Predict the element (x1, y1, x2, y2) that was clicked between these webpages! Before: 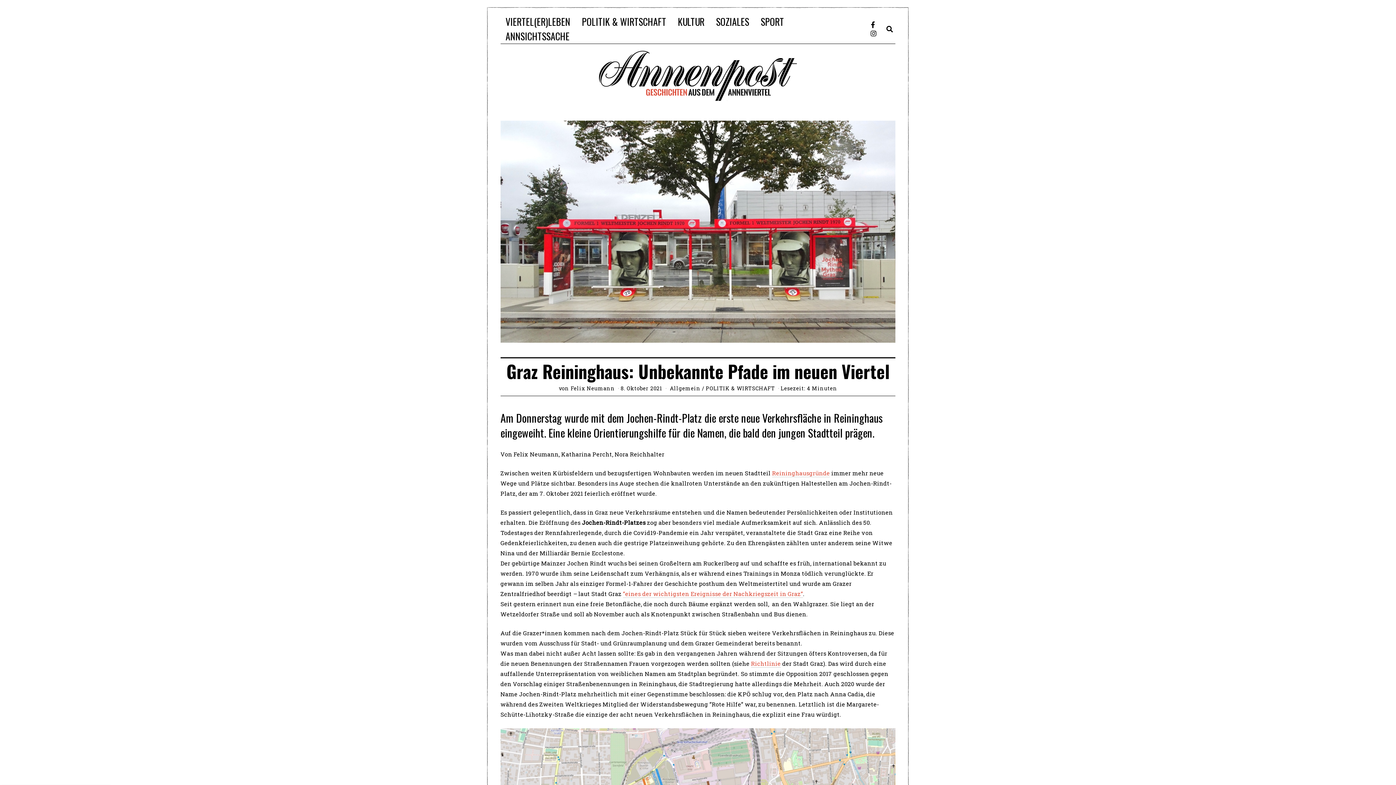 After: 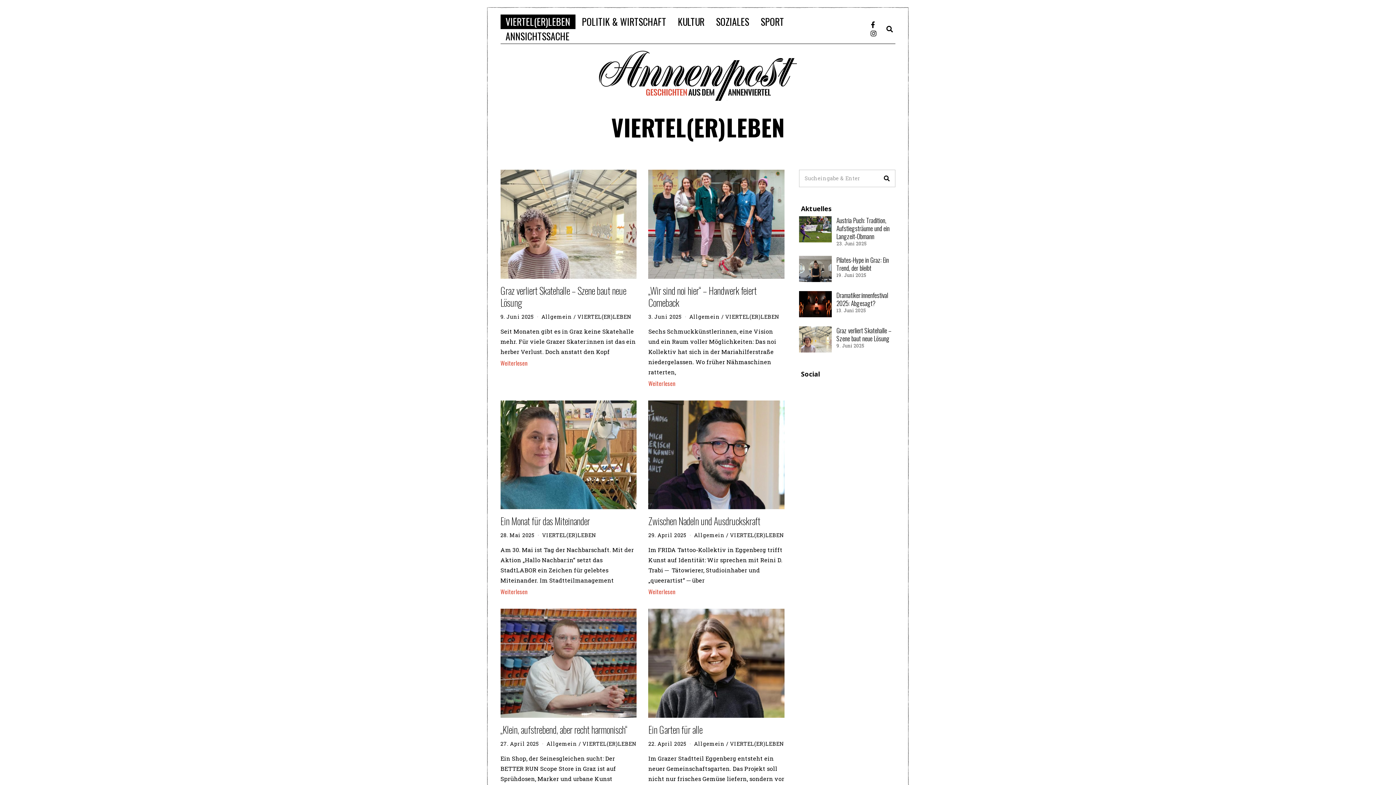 Action: bbox: (500, 14, 575, 29) label: VIERTEL(ER)LEBEN